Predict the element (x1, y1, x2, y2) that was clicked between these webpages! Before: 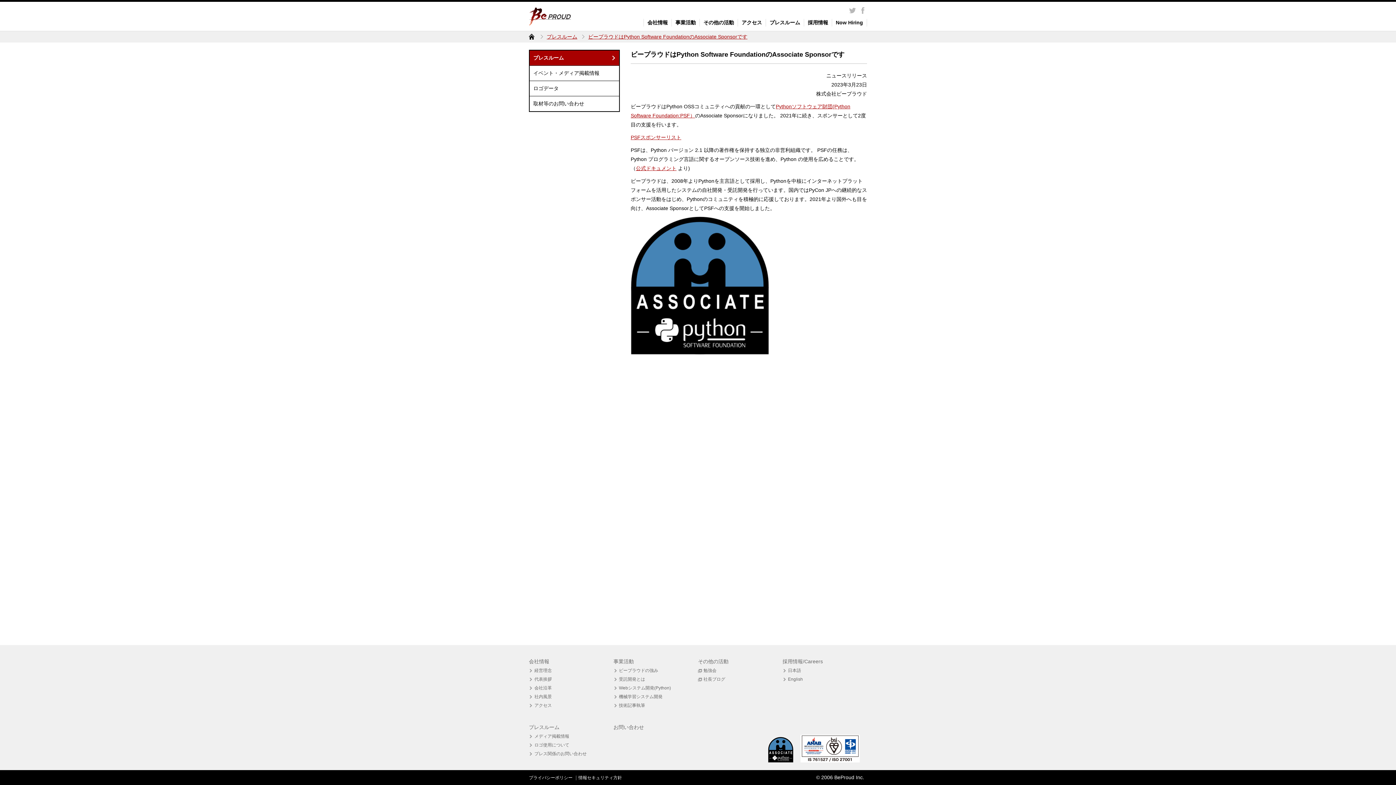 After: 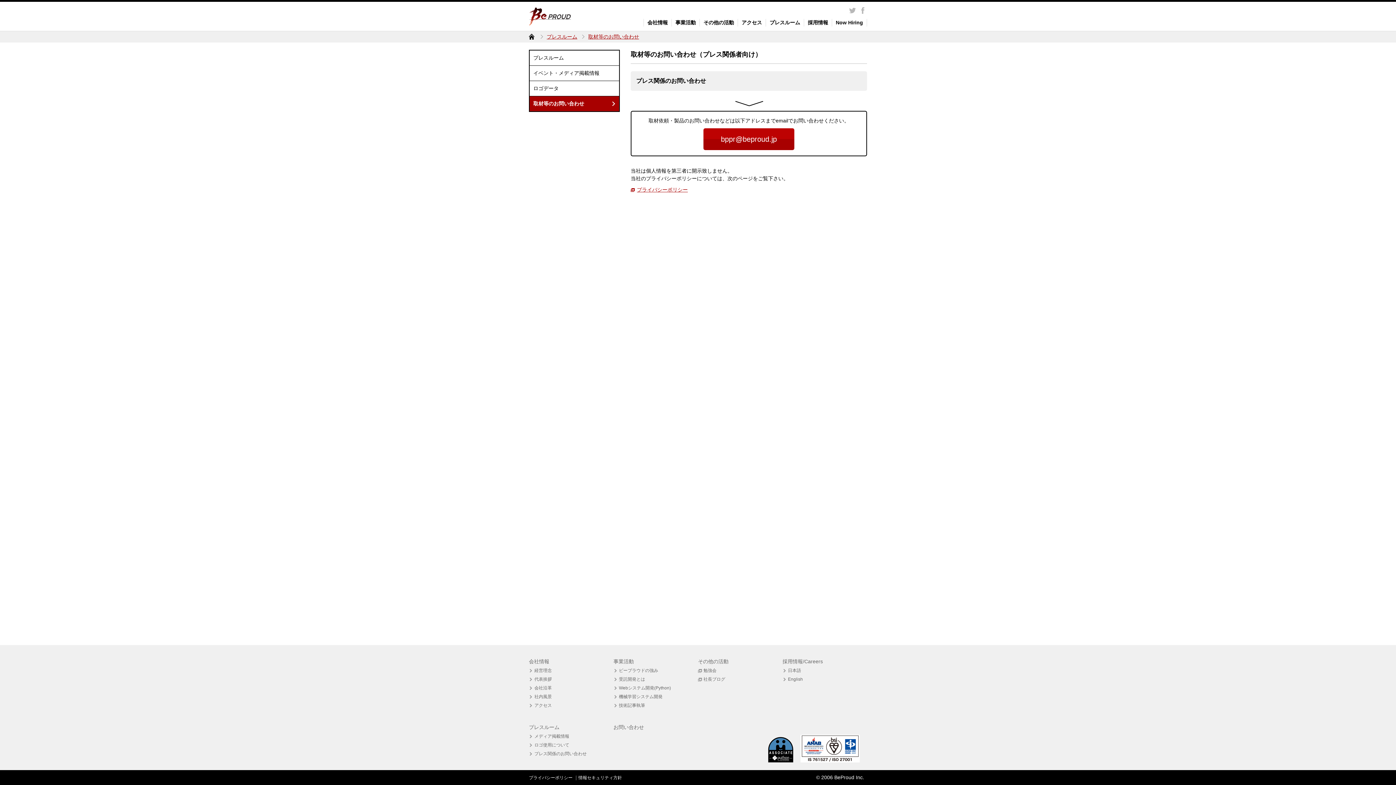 Action: bbox: (529, 96, 619, 111) label: 取材等のお問い合わせ